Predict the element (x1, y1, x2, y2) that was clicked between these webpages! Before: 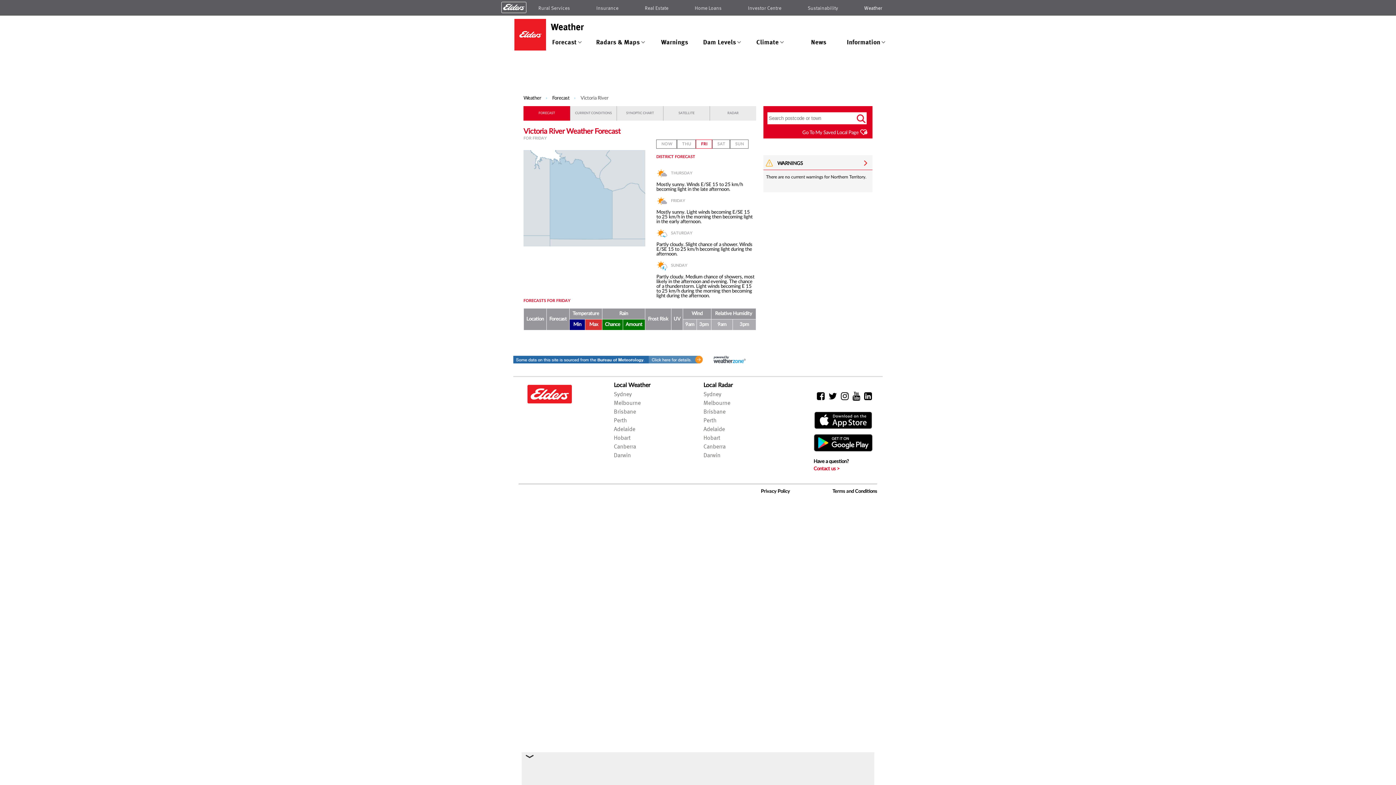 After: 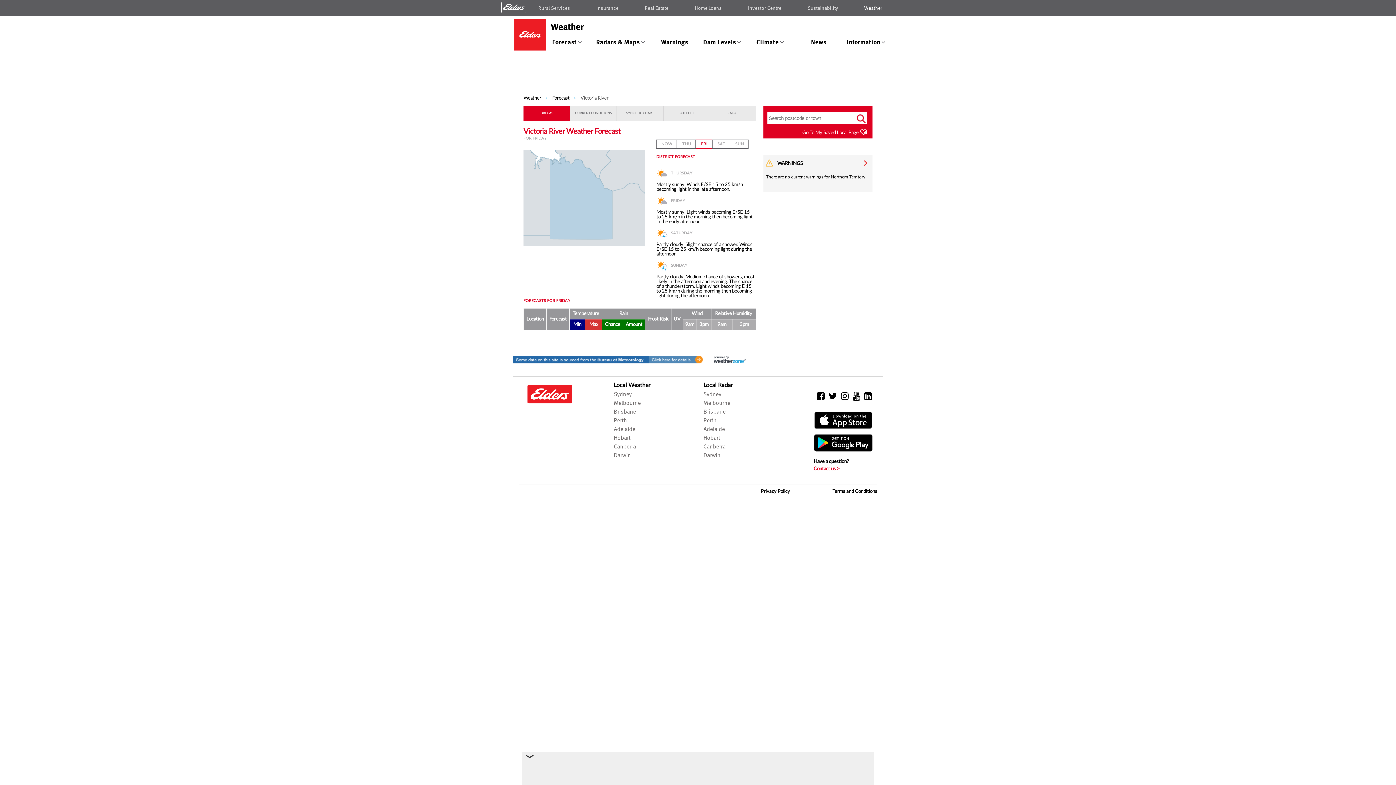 Action: bbox: (864, 4, 882, 11) label: Weather